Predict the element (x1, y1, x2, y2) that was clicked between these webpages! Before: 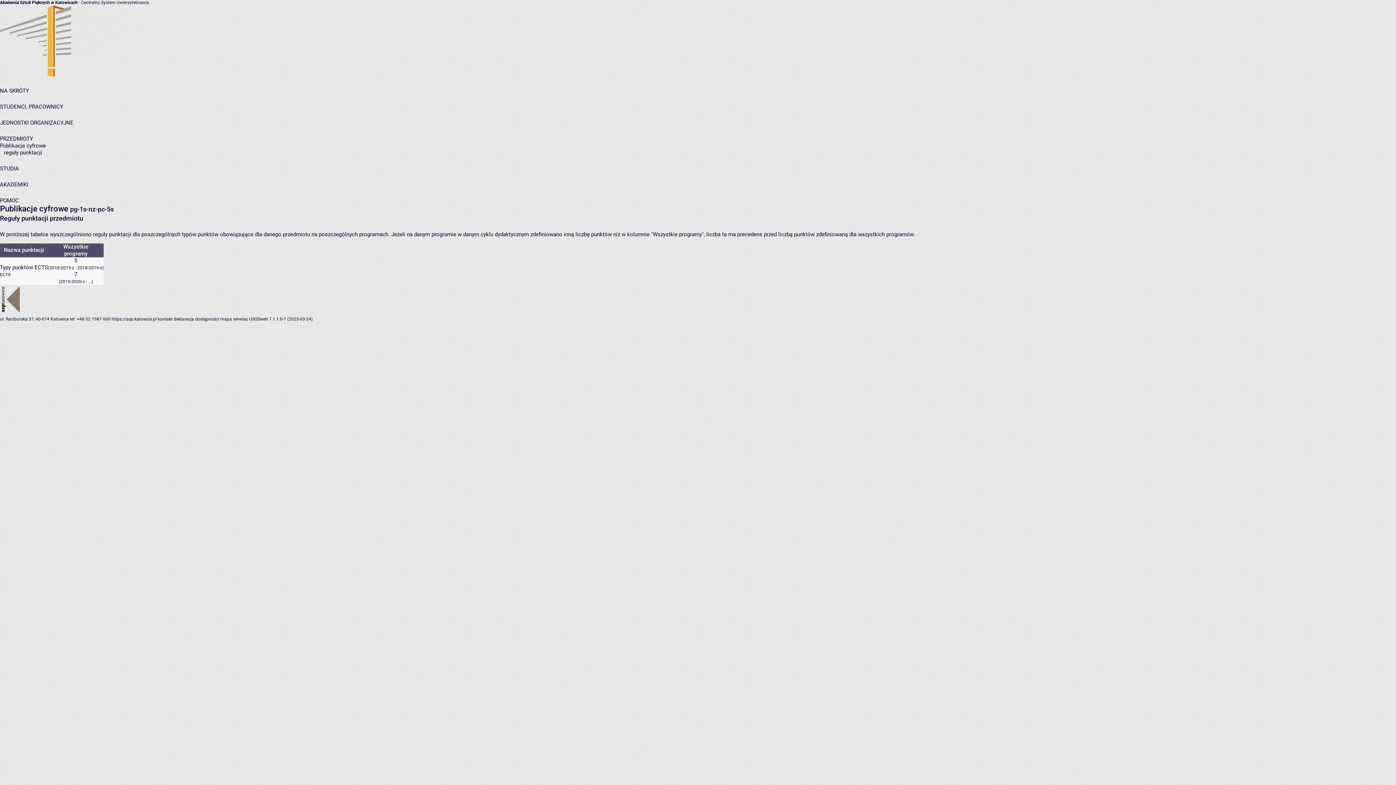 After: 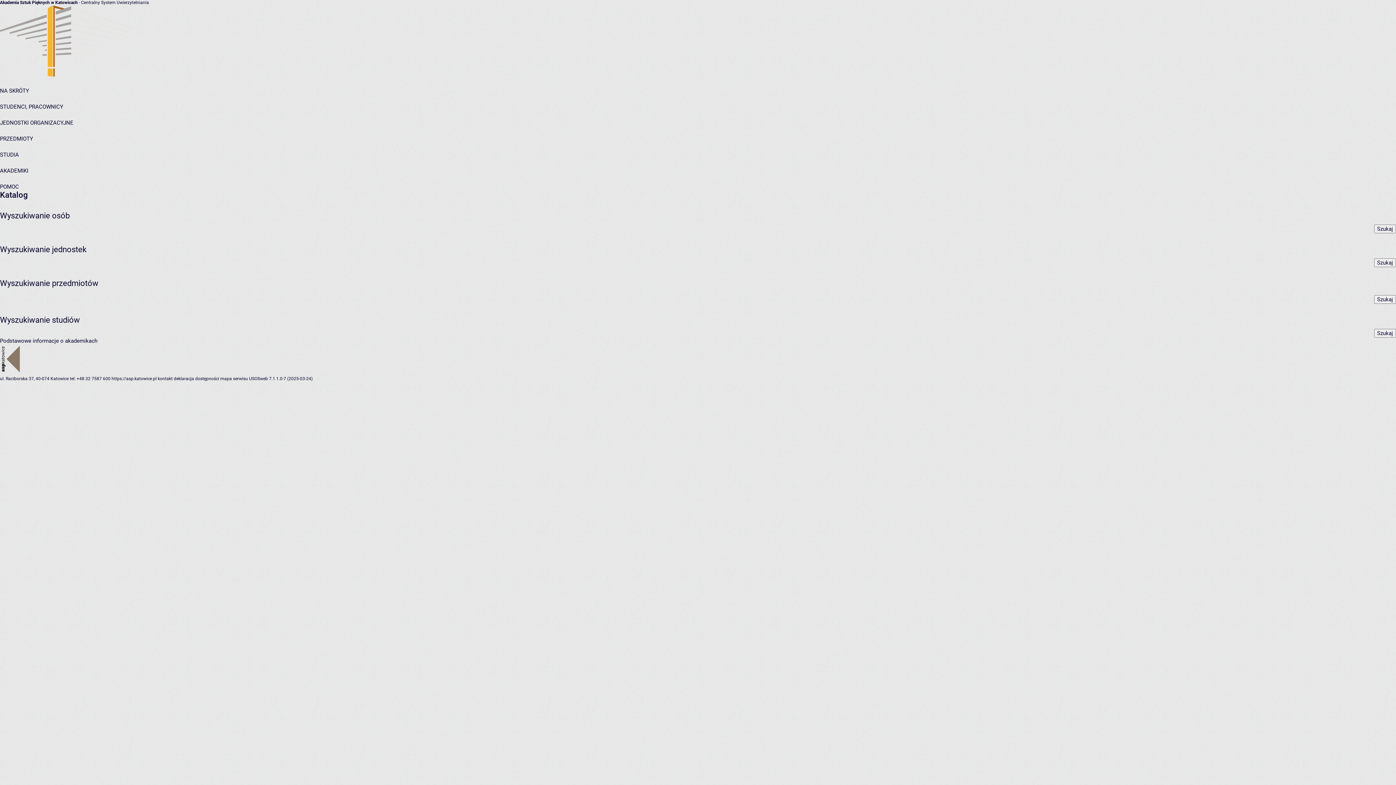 Action: label: NA SKRÓTY bbox: (0, 87, 29, 94)